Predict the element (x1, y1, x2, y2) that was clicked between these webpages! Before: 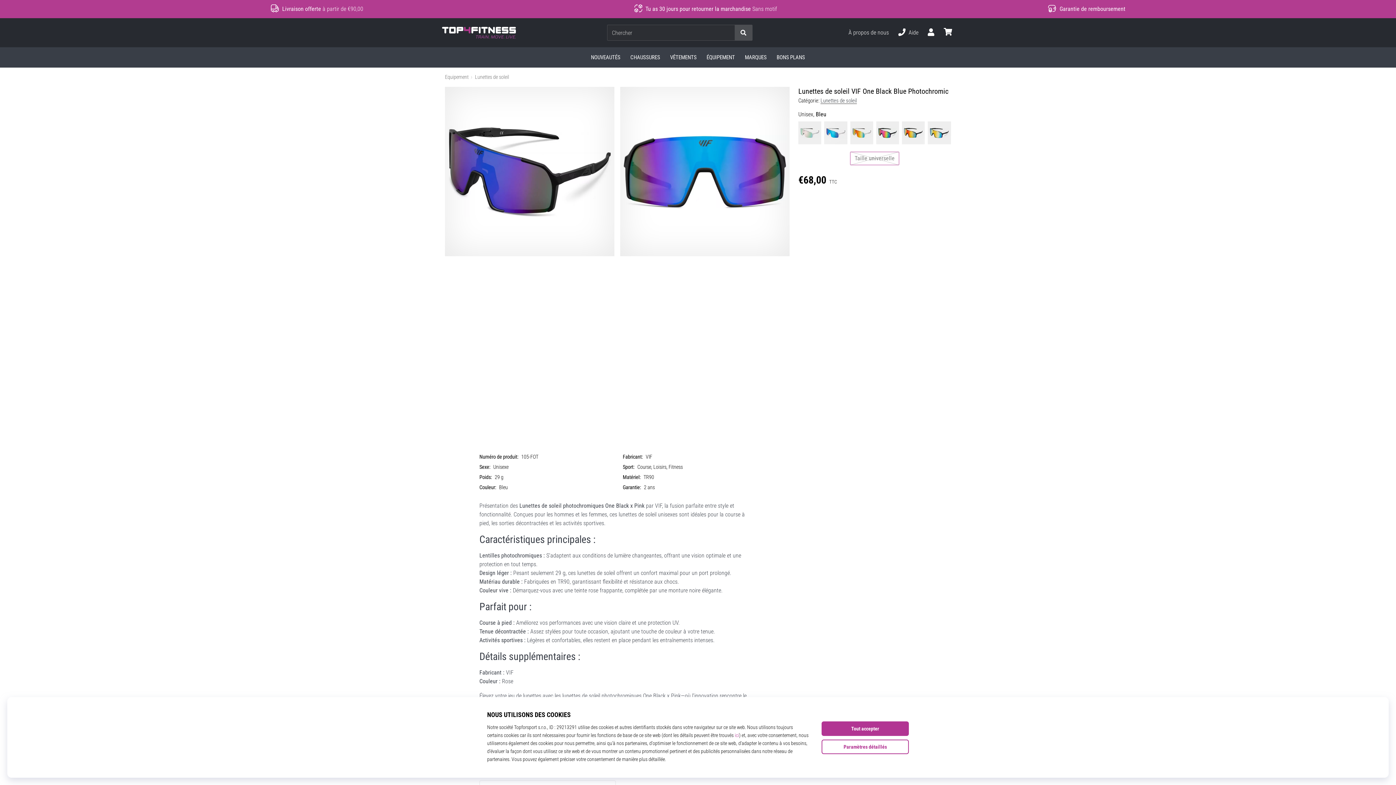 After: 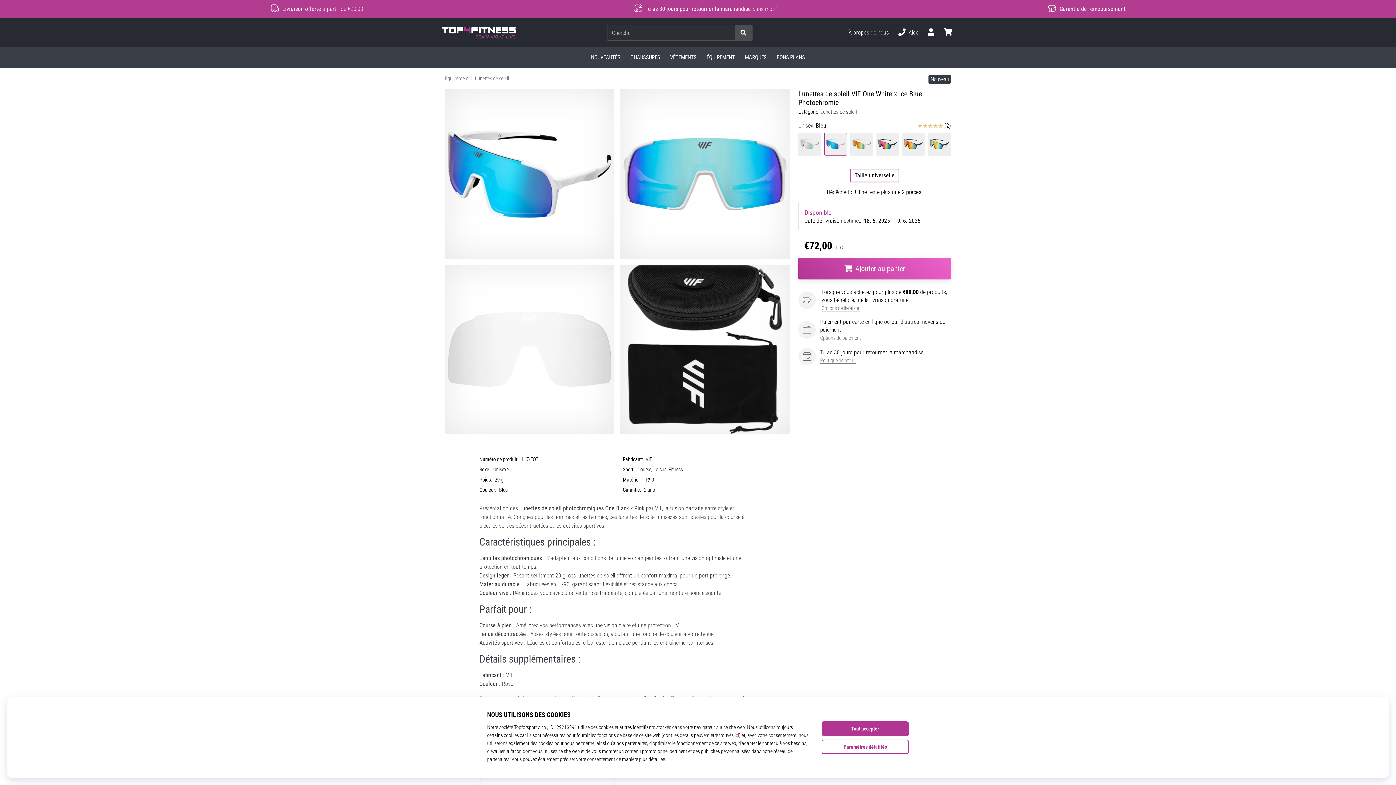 Action: bbox: (823, 120, 848, 145)